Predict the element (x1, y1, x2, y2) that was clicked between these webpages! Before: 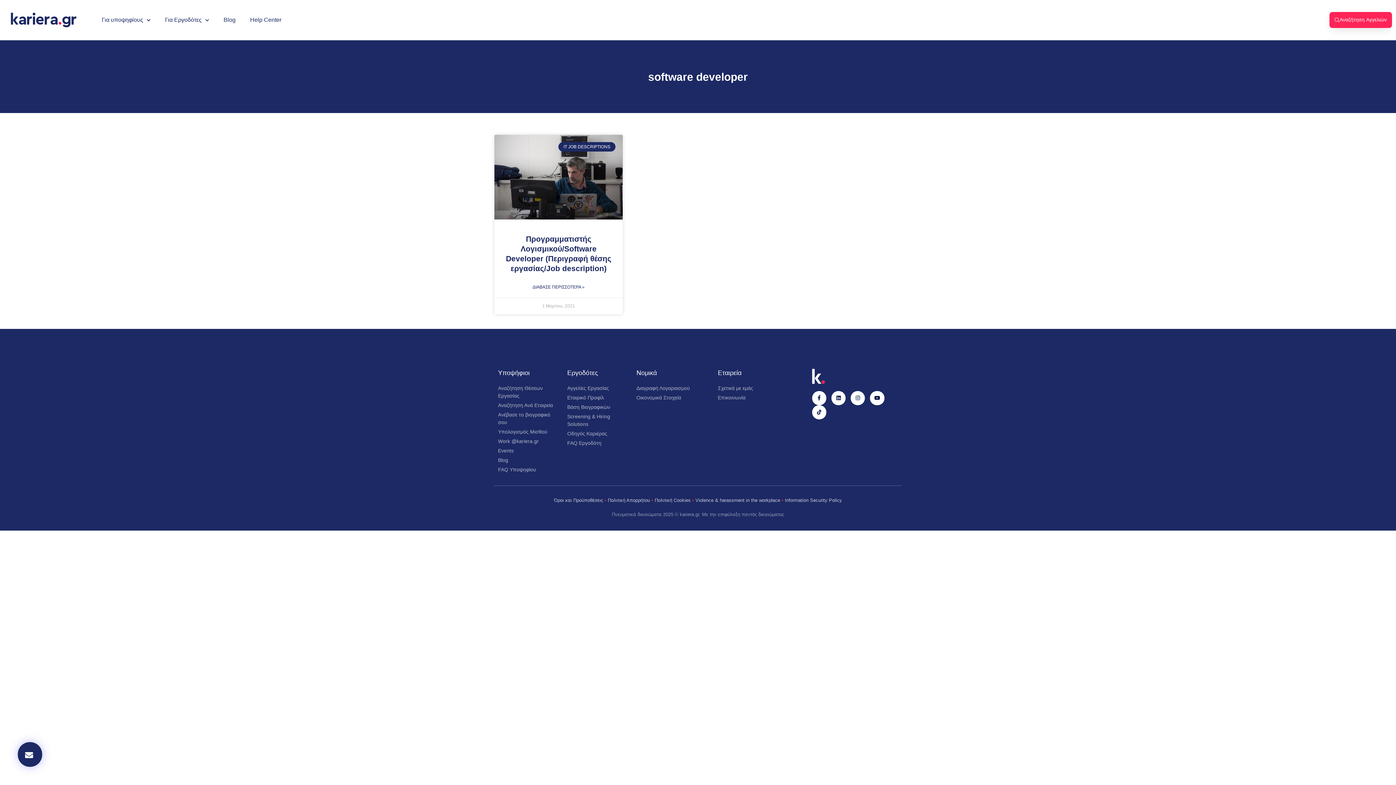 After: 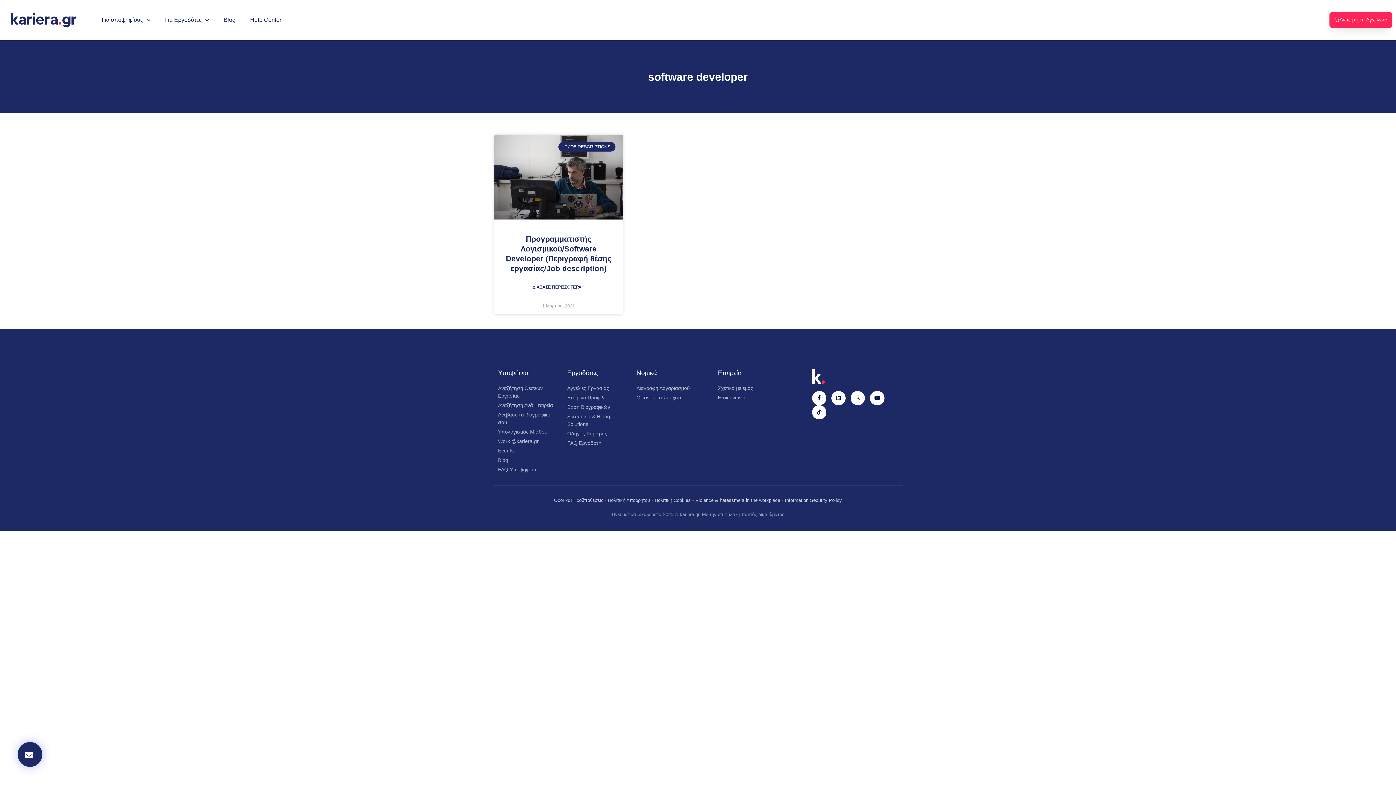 Action: bbox: (636, 384, 710, 392) label: Διαγραφή Λογαριασμού